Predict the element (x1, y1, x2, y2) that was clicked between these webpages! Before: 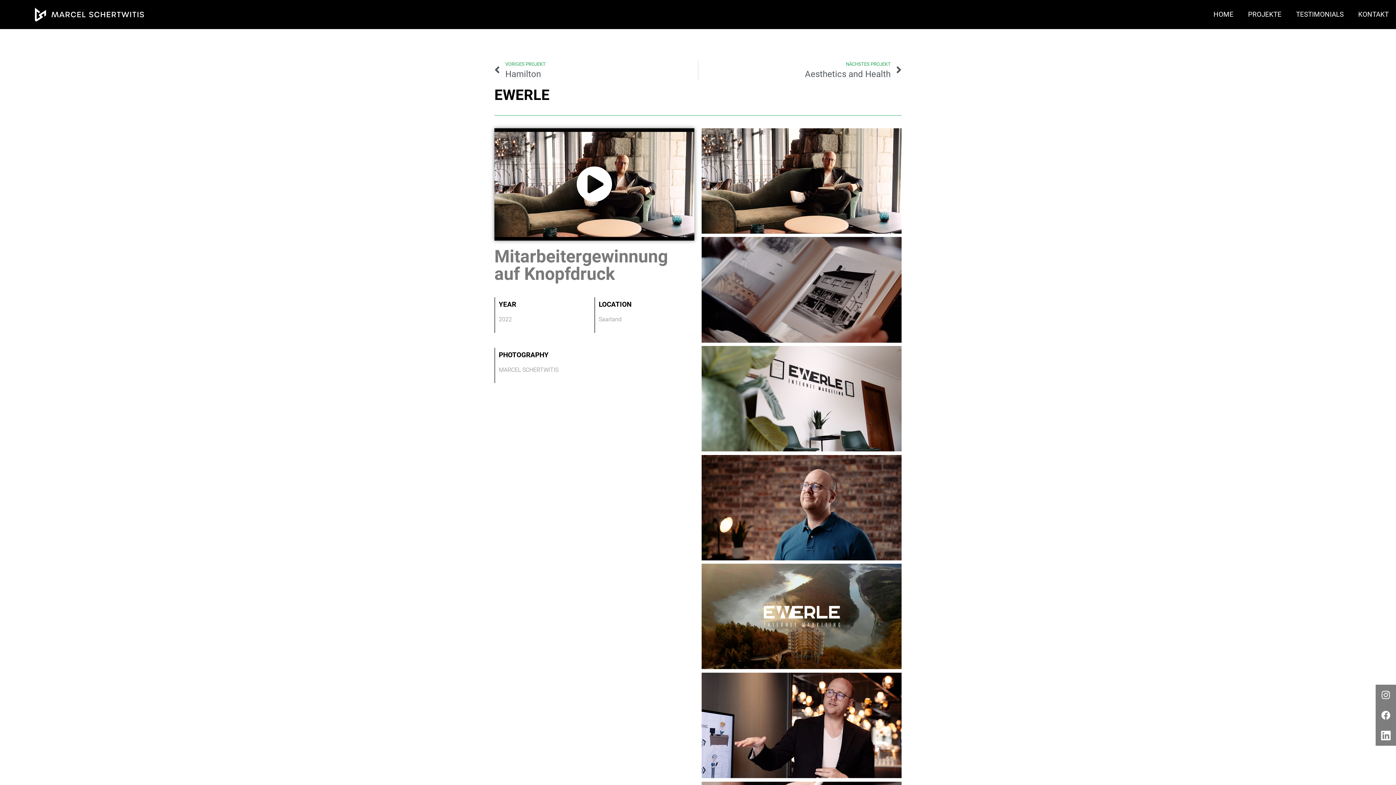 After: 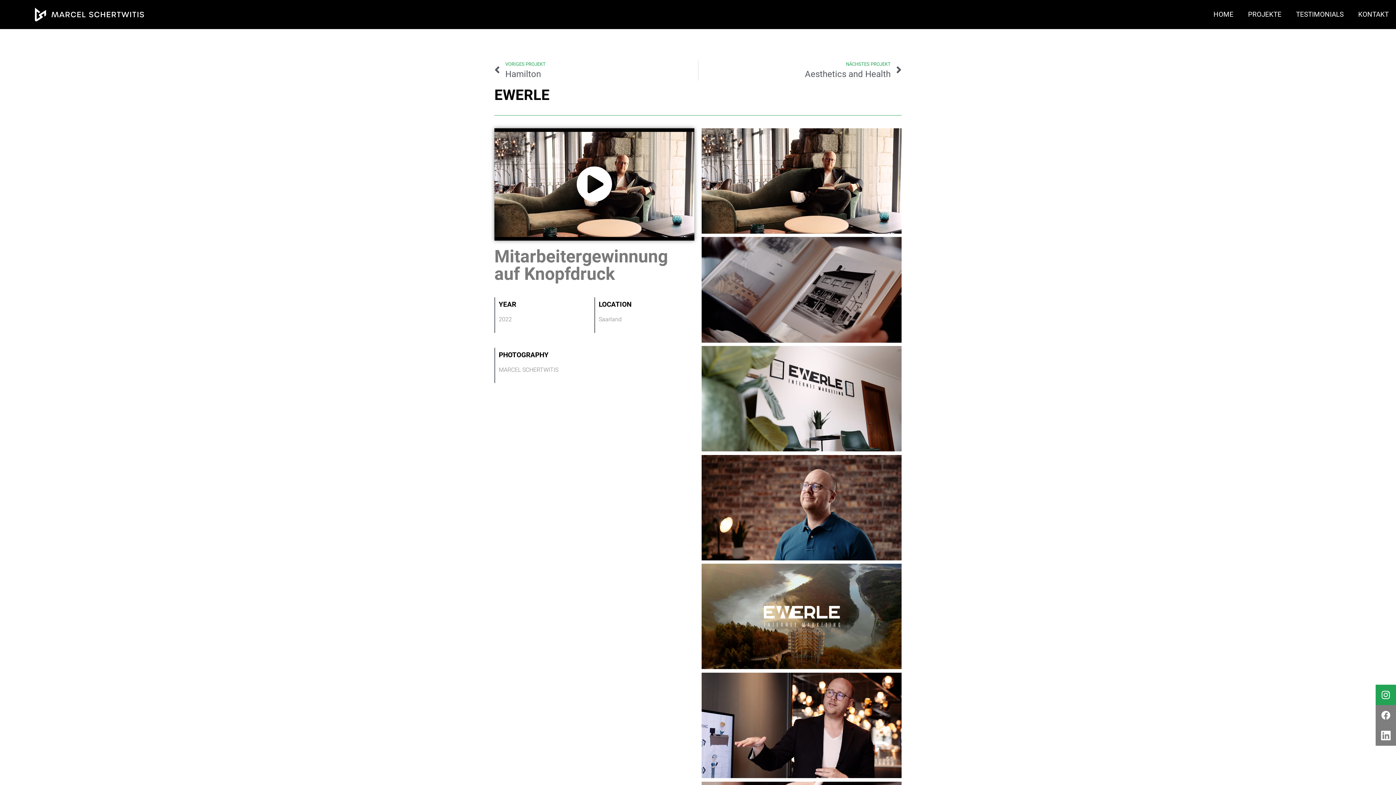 Action: bbox: (1376, 685, 1396, 705) label: Instagram